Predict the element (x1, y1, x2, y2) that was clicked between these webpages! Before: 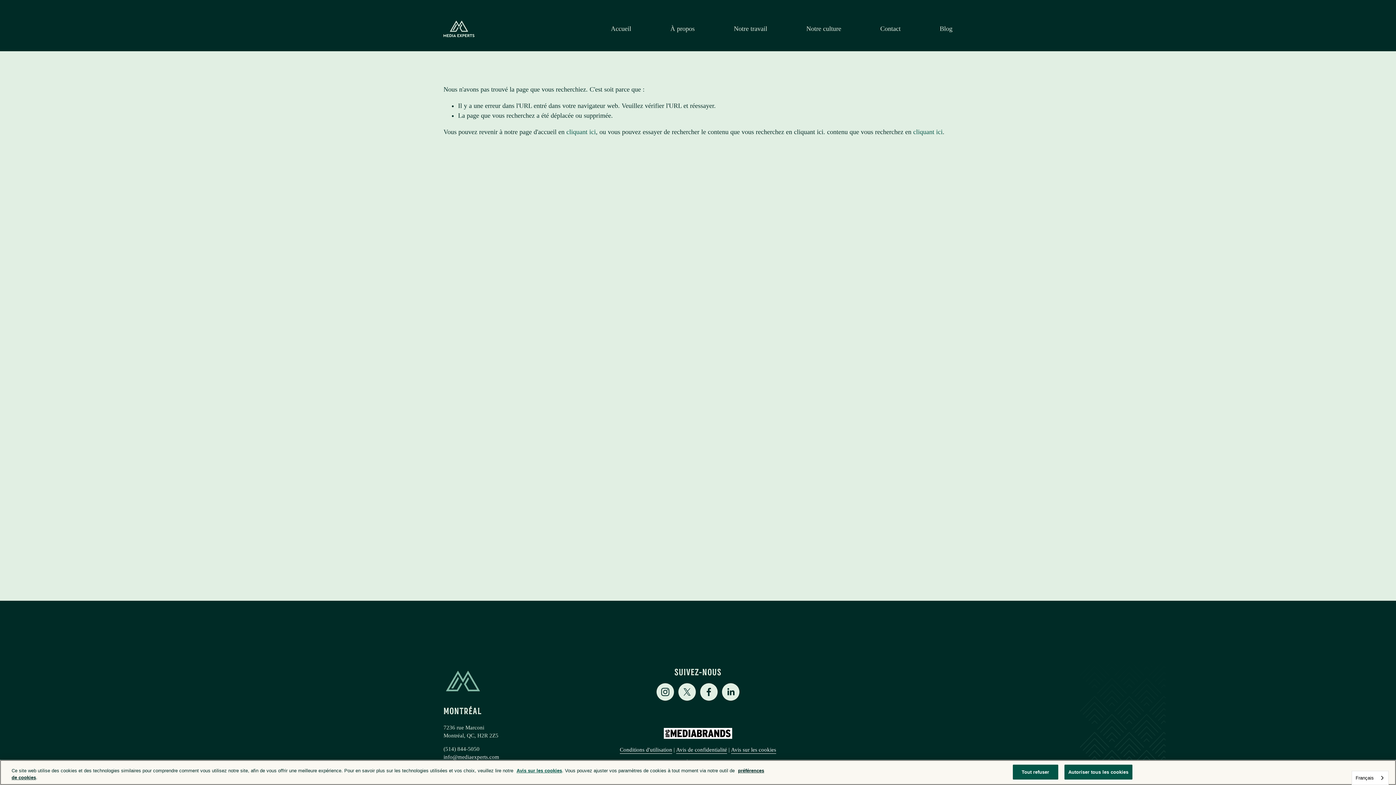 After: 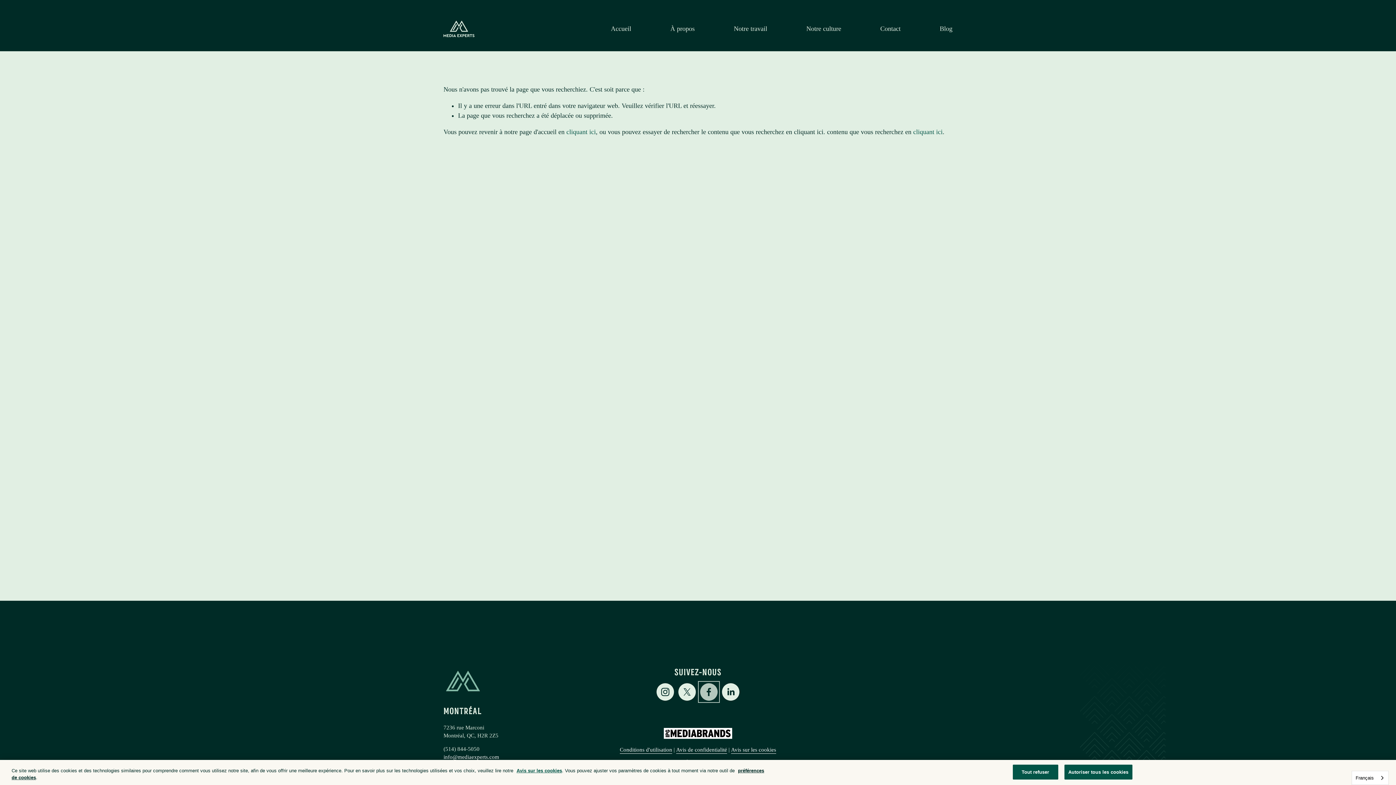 Action: bbox: (700, 683, 717, 700) label: Facebook